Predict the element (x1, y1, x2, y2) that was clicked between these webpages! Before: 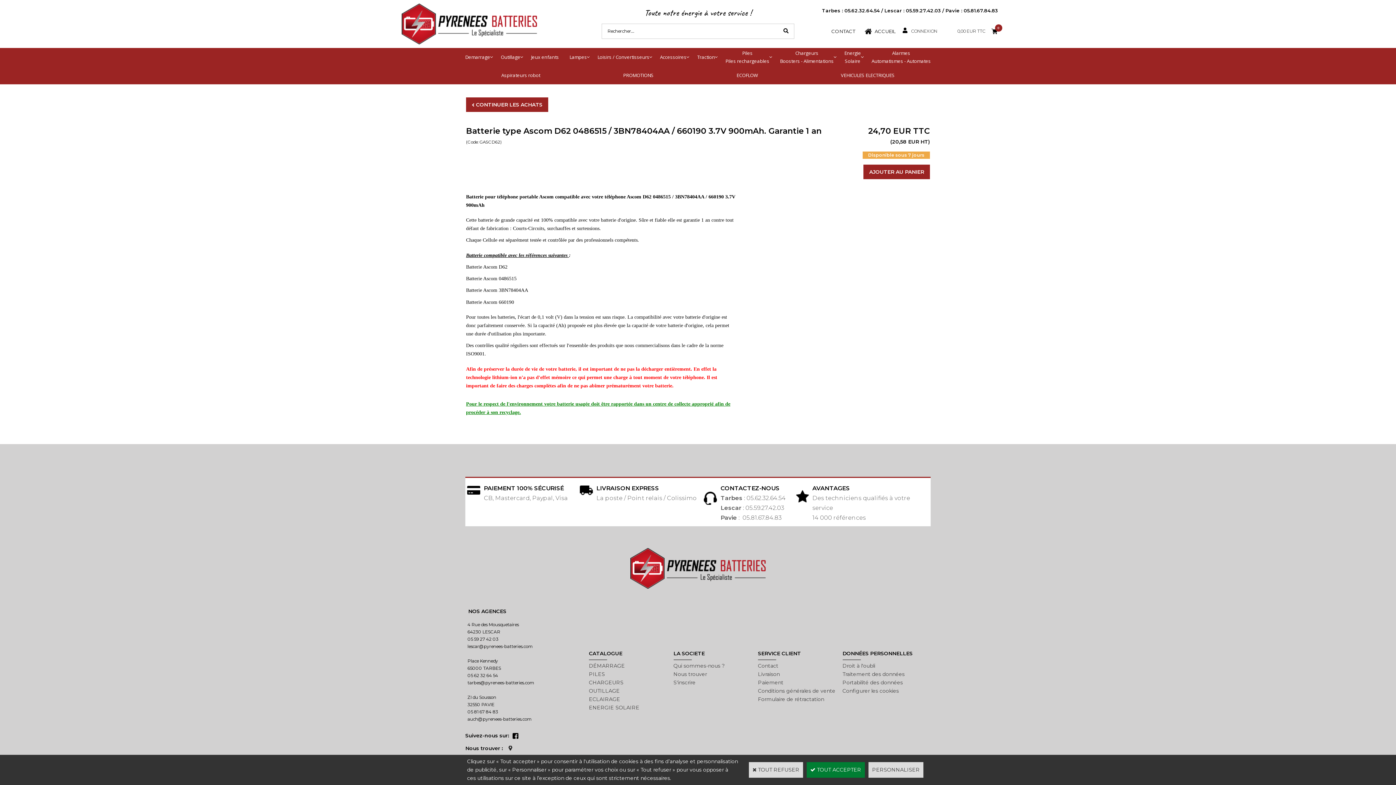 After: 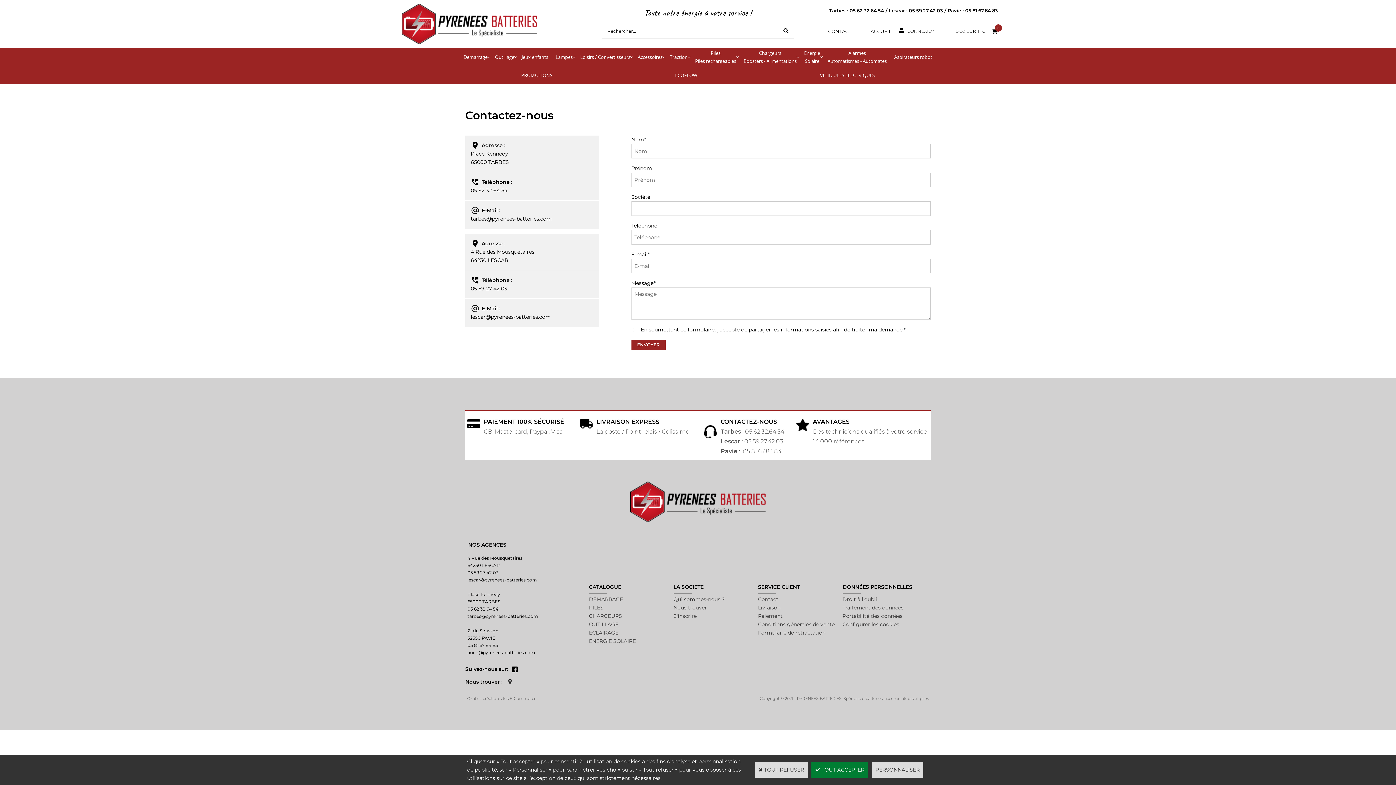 Action: label: Contact bbox: (758, 662, 778, 669)